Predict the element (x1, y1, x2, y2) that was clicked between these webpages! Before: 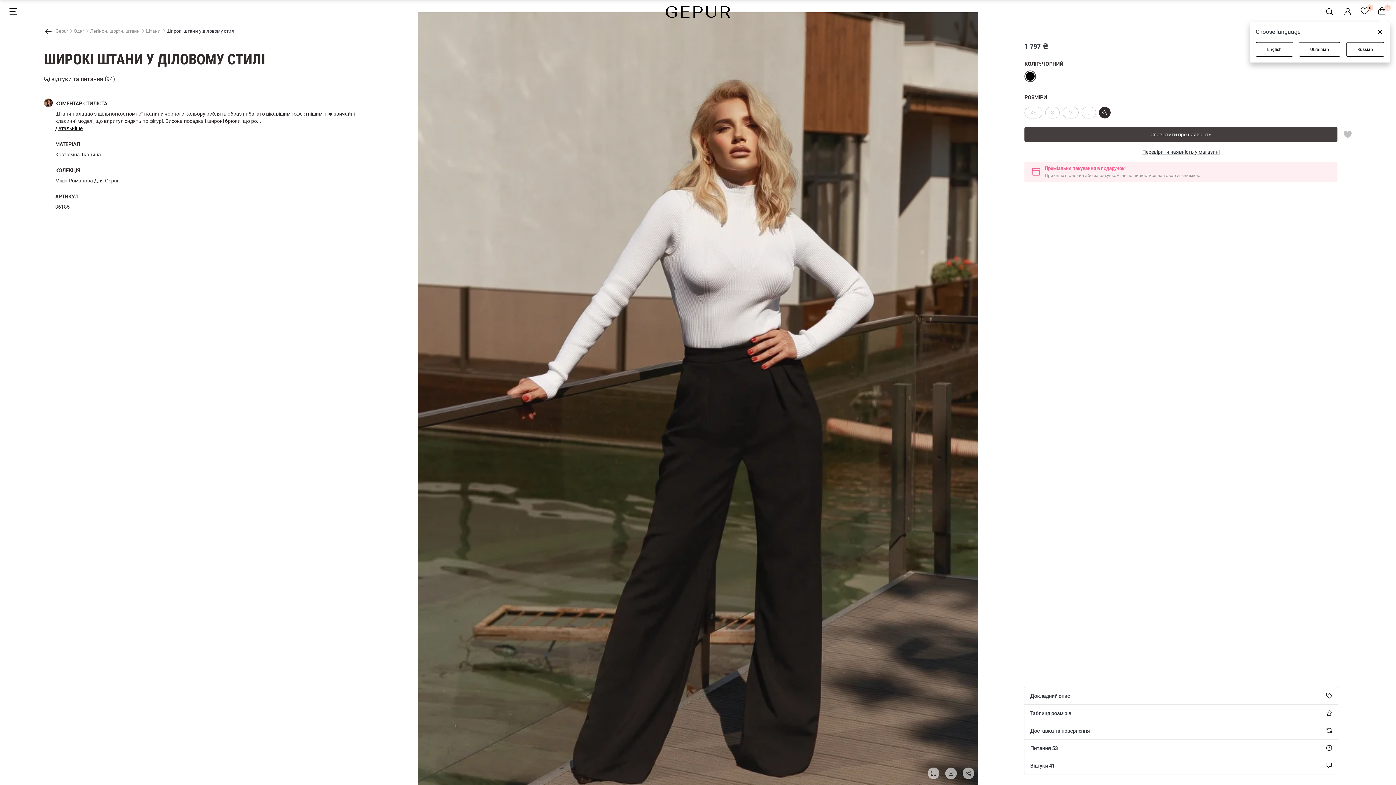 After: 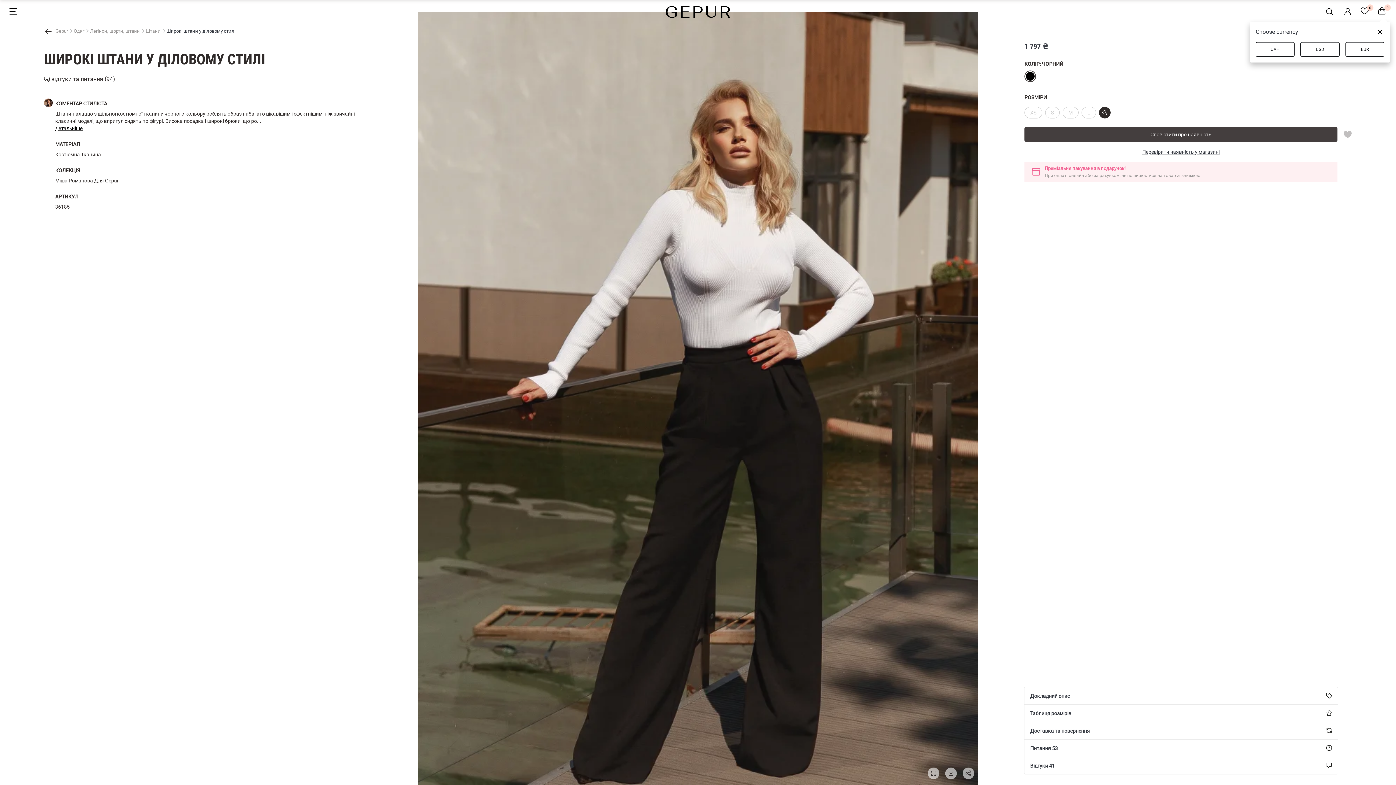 Action: bbox: (1346, 42, 1384, 56) label: Russian